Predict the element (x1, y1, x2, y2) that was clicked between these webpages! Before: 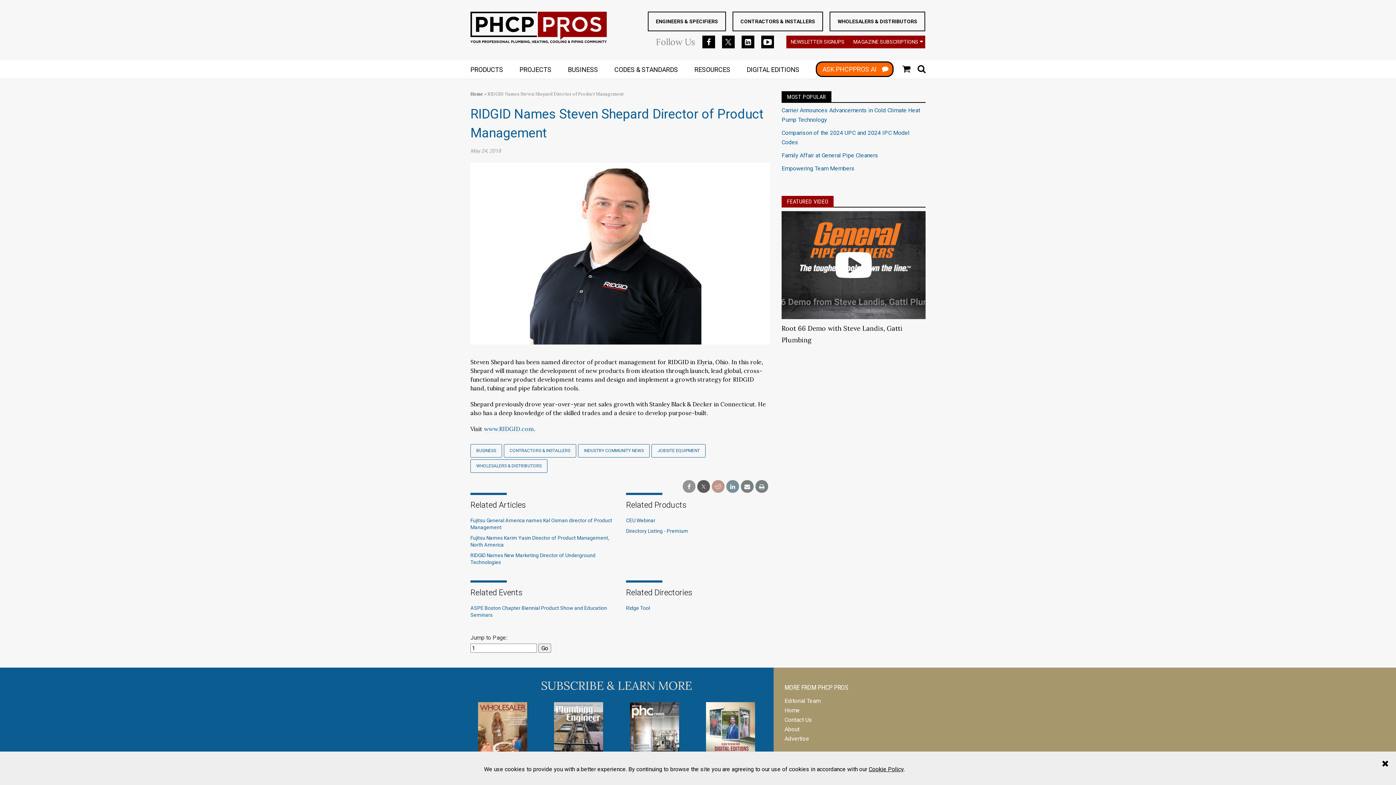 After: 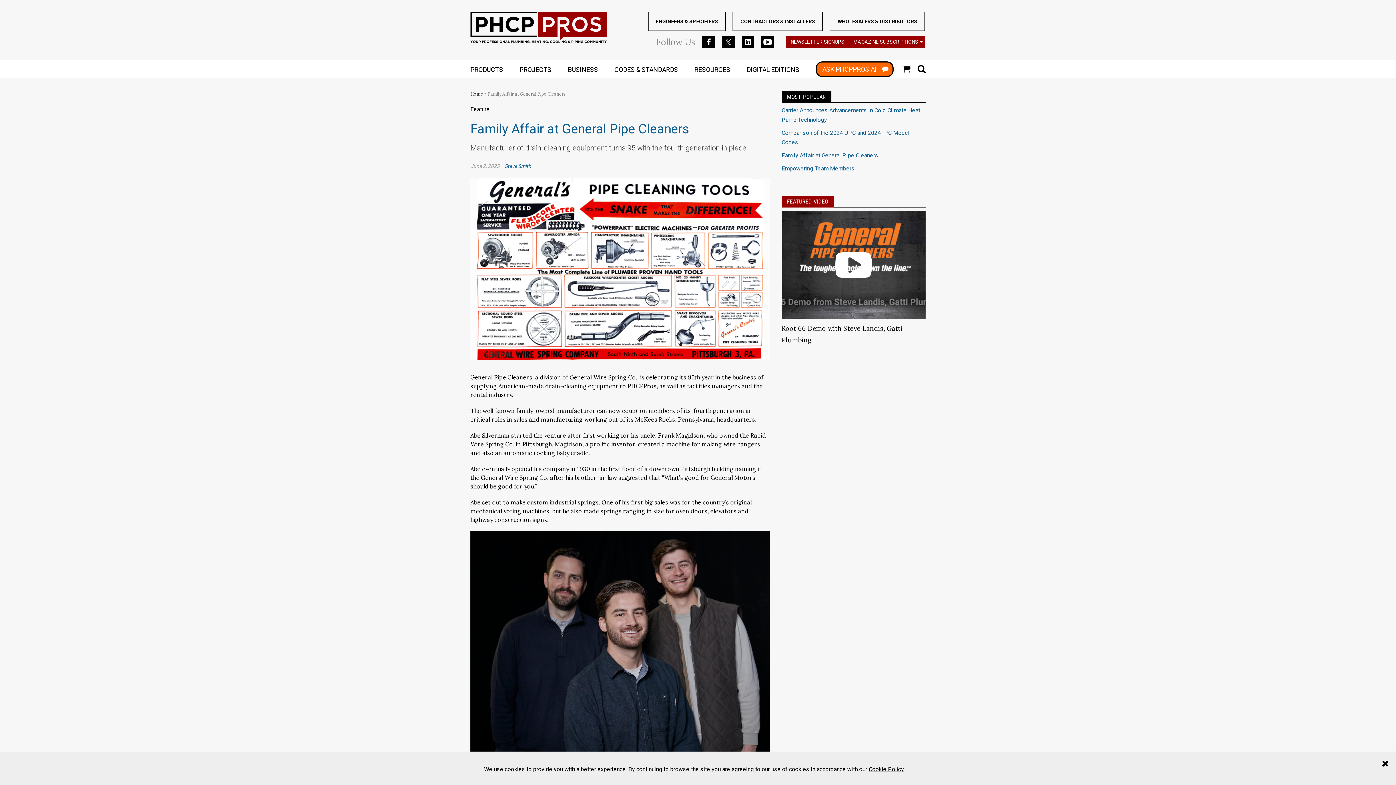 Action: bbox: (781, 152, 878, 158) label: Family Affair at General Pipe Cleaners